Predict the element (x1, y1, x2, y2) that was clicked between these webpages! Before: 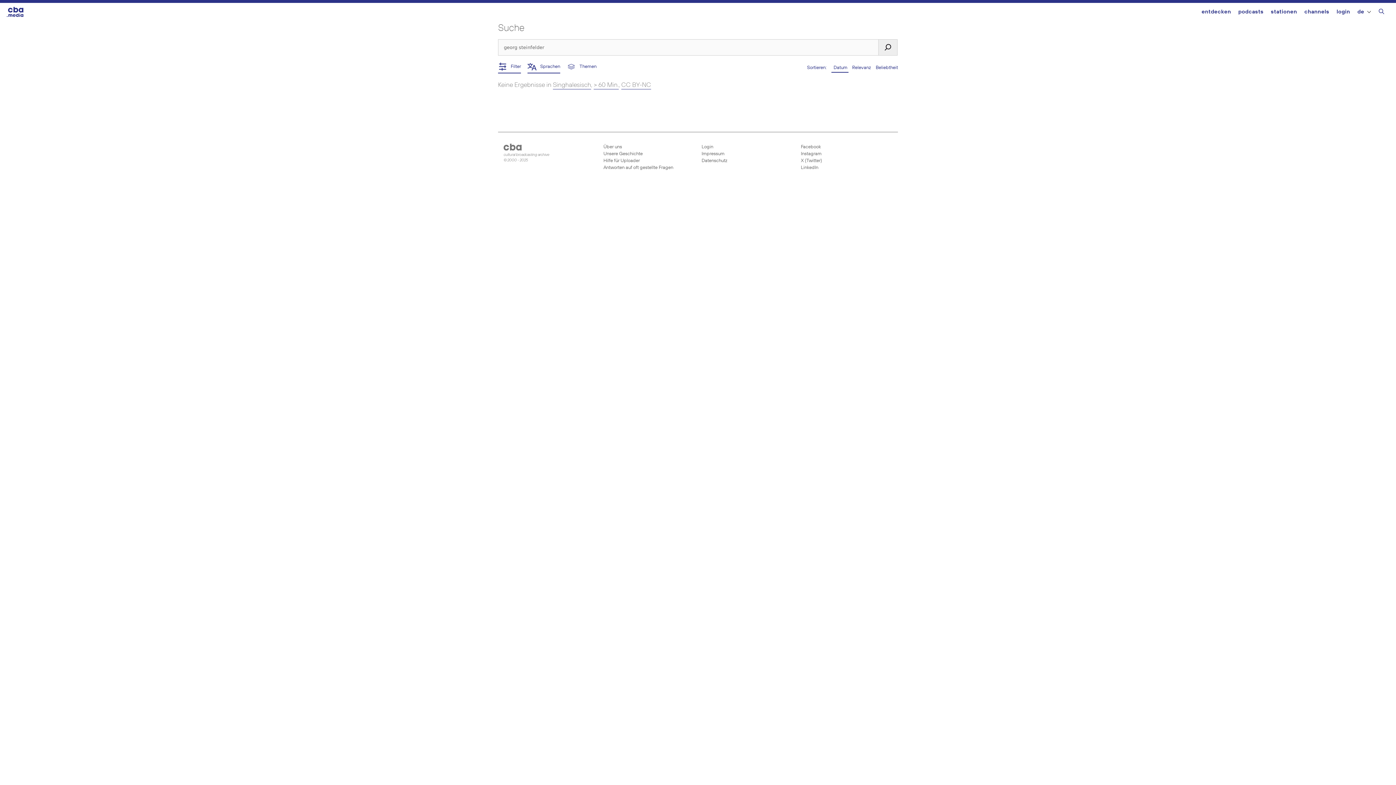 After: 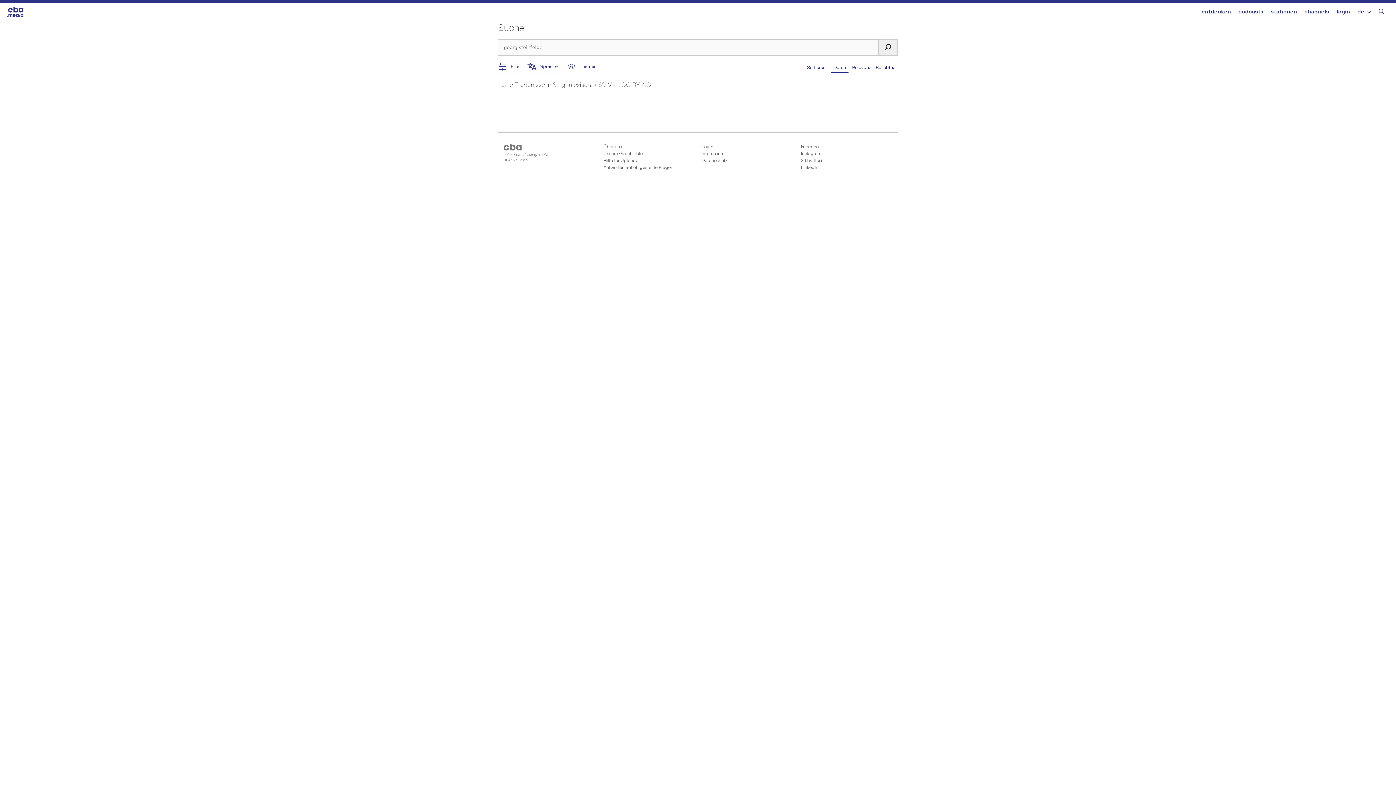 Action: label:  Instagram bbox: (800, 150, 890, 157)